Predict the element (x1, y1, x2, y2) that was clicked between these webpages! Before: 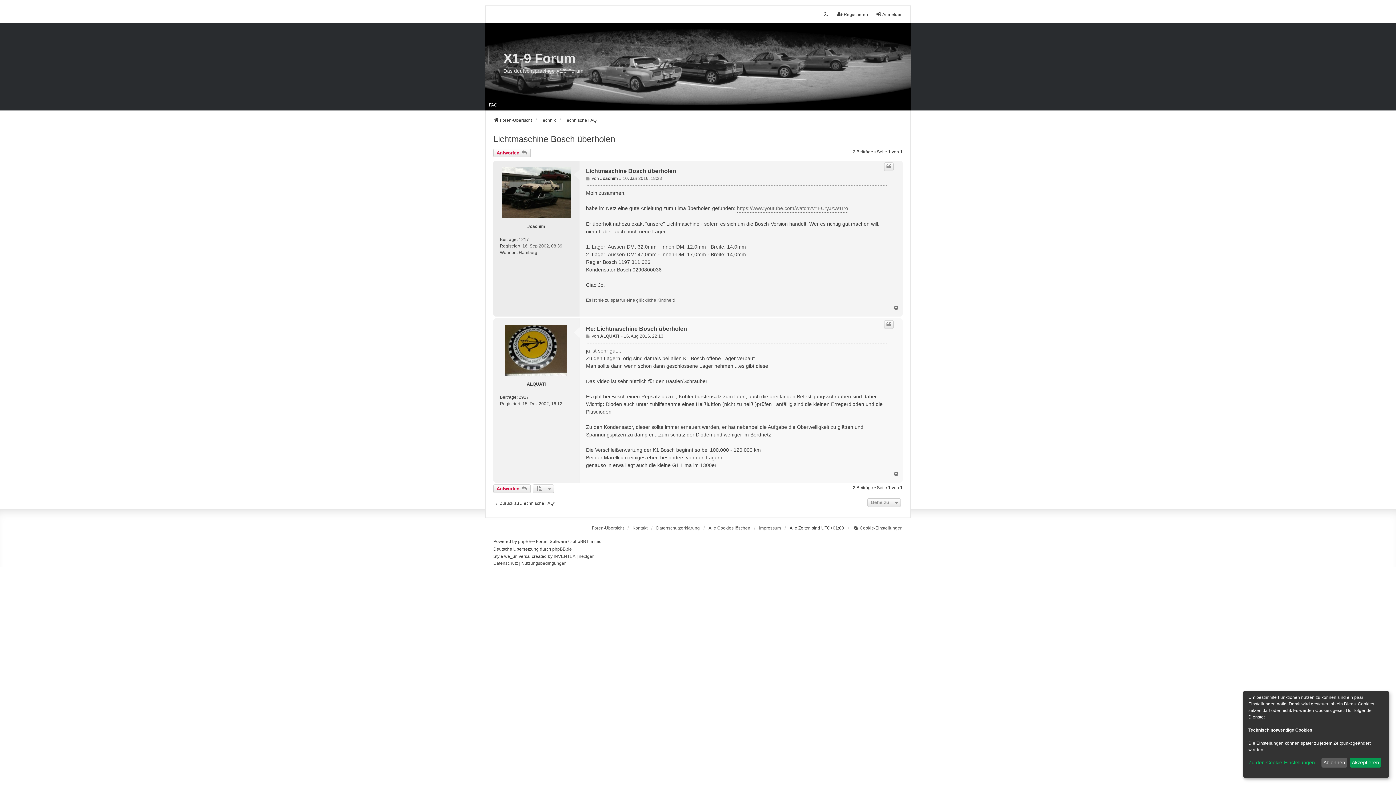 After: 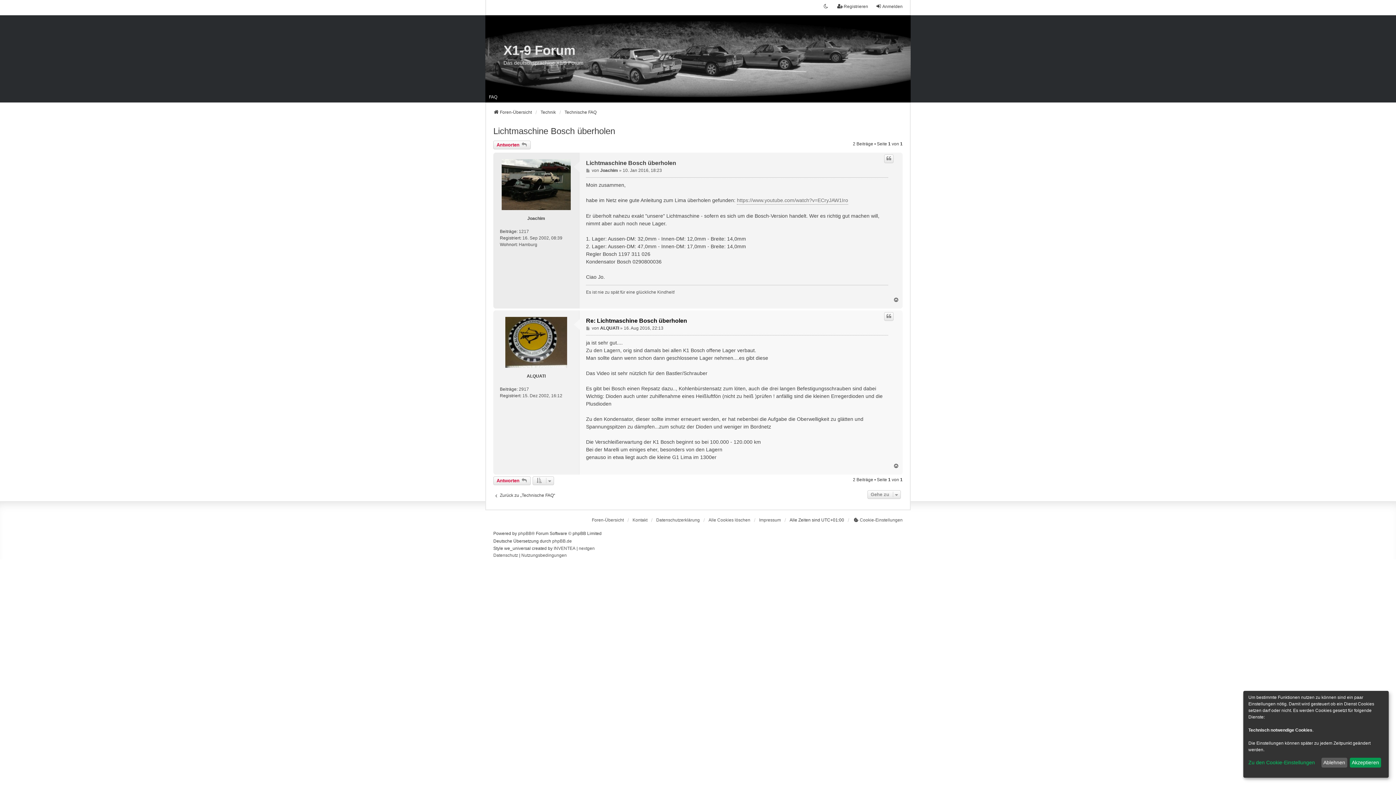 Action: label: Beitrag bbox: (586, 333, 590, 339)